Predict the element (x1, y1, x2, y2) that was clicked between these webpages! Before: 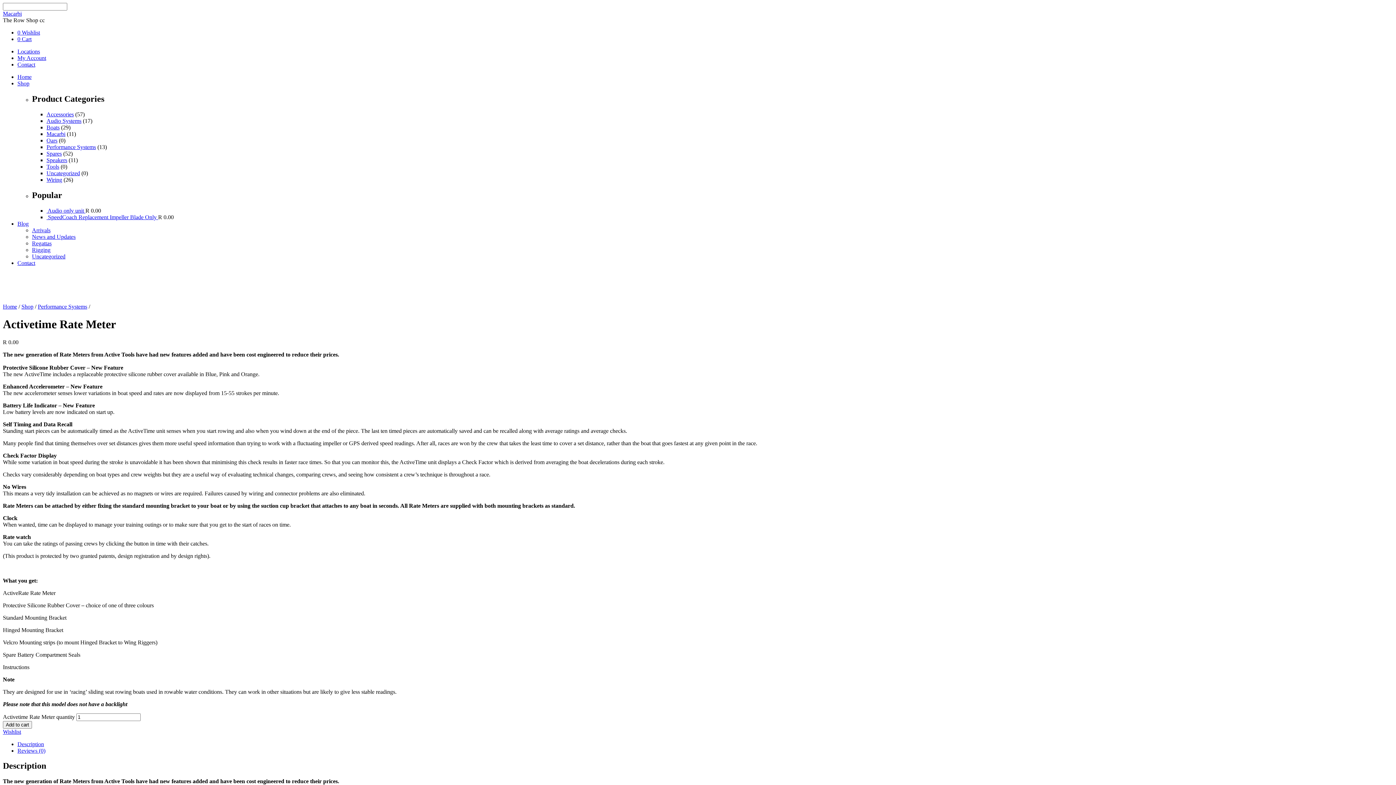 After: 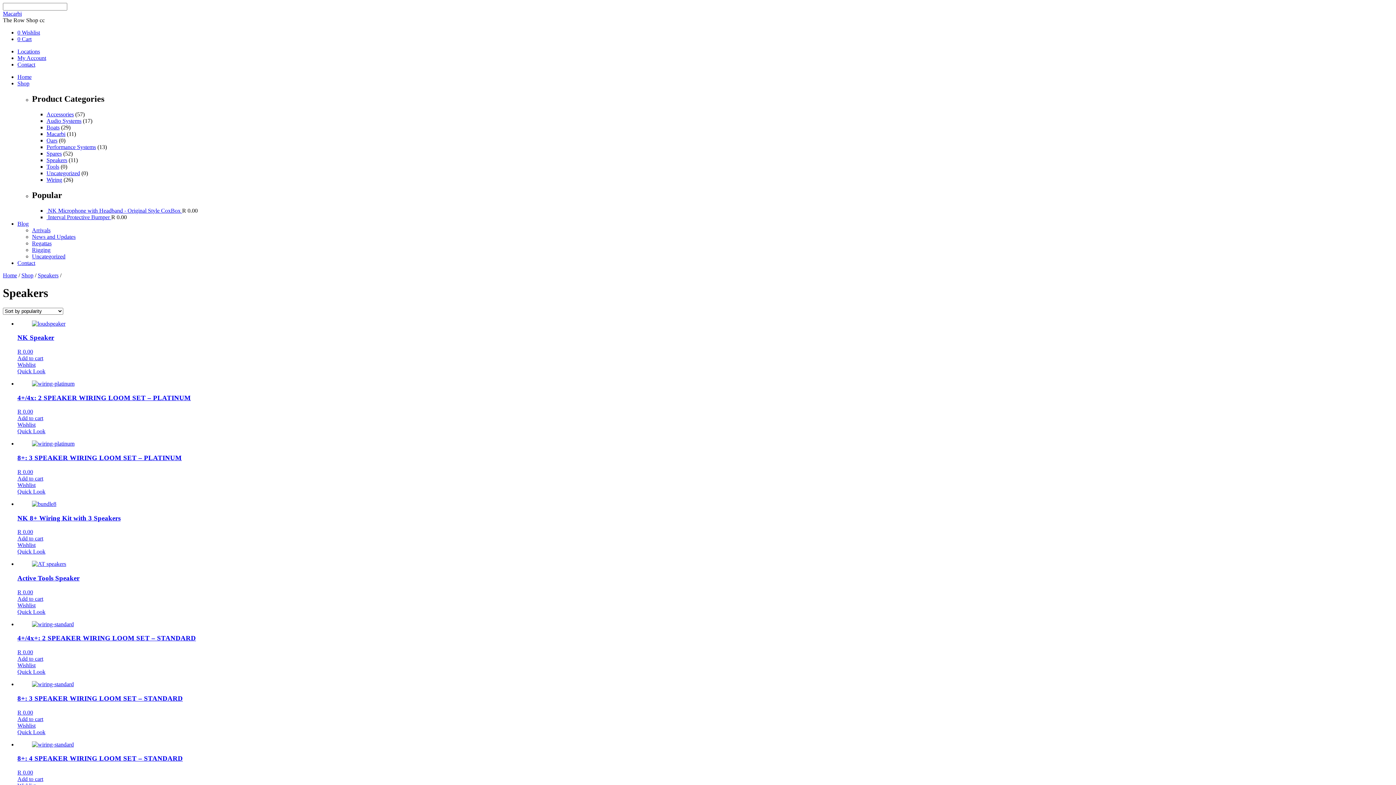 Action: label: Speakers bbox: (46, 157, 67, 163)